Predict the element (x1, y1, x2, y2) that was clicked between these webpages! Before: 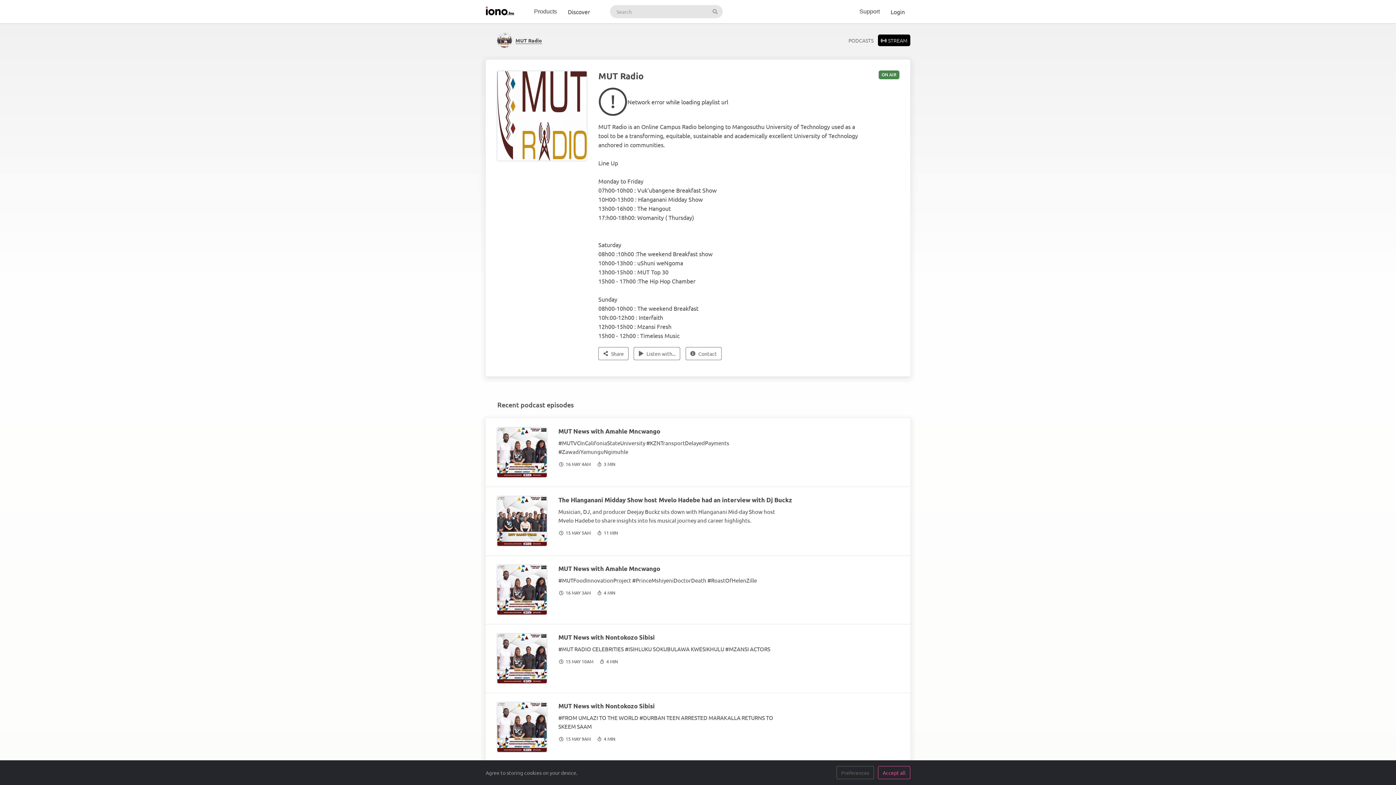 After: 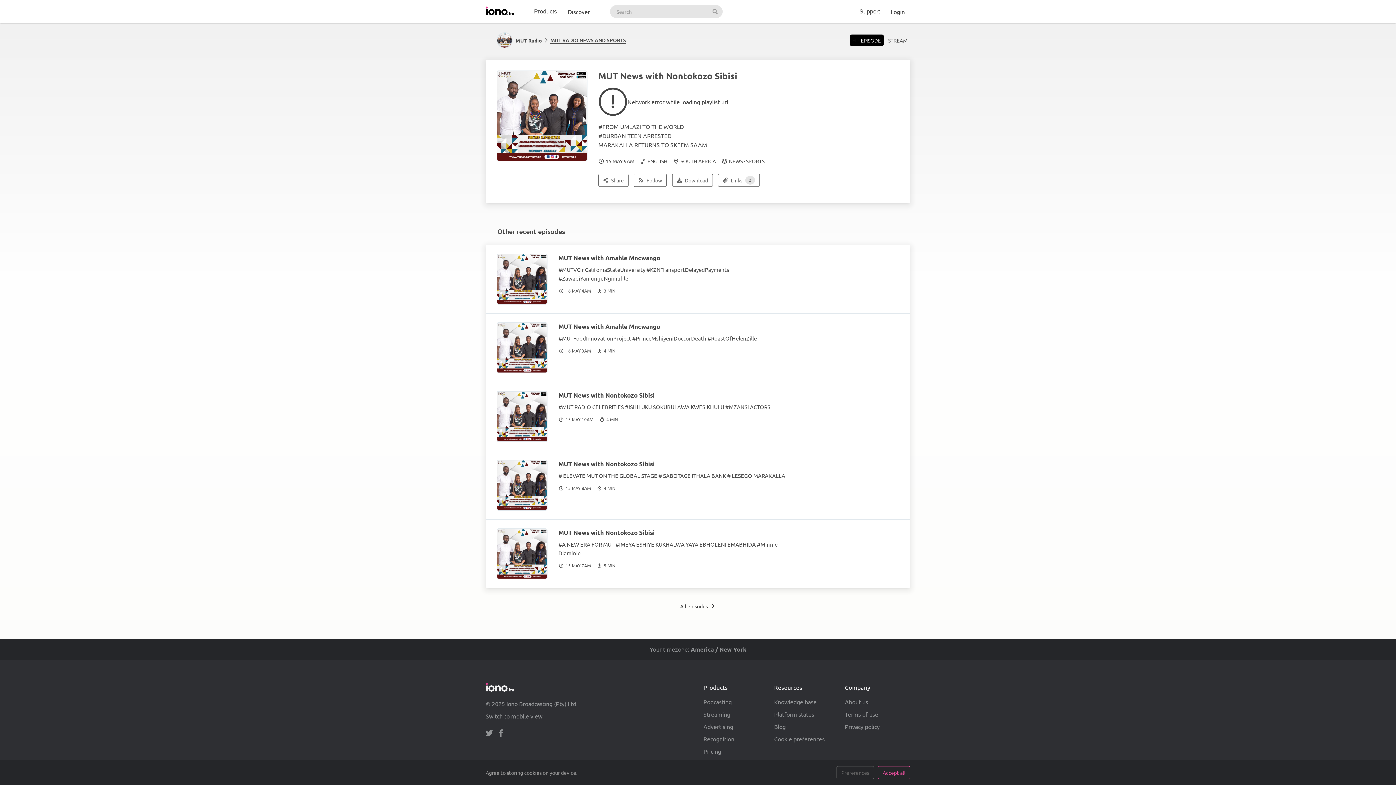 Action: bbox: (558, 702, 654, 710) label: MUT News with Nontokozo Sibisi